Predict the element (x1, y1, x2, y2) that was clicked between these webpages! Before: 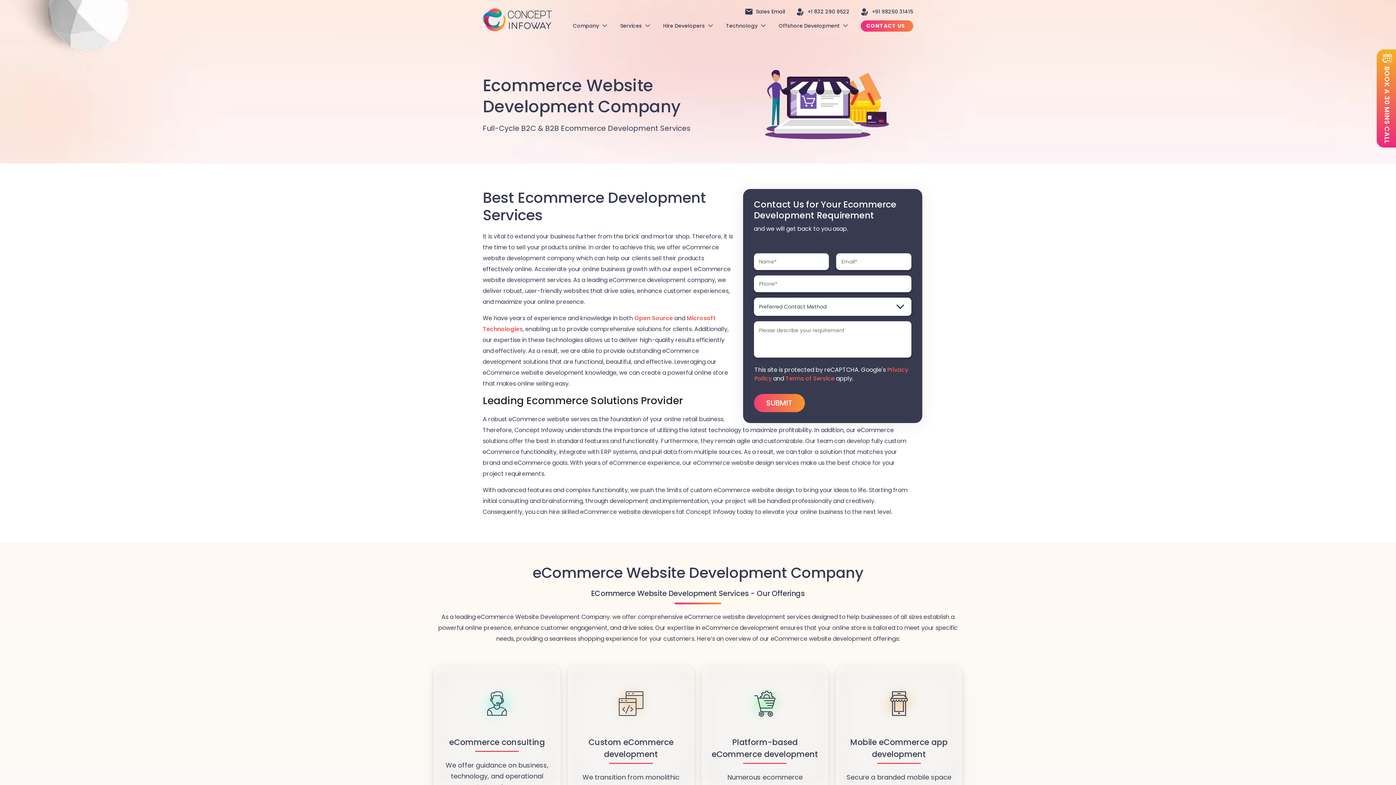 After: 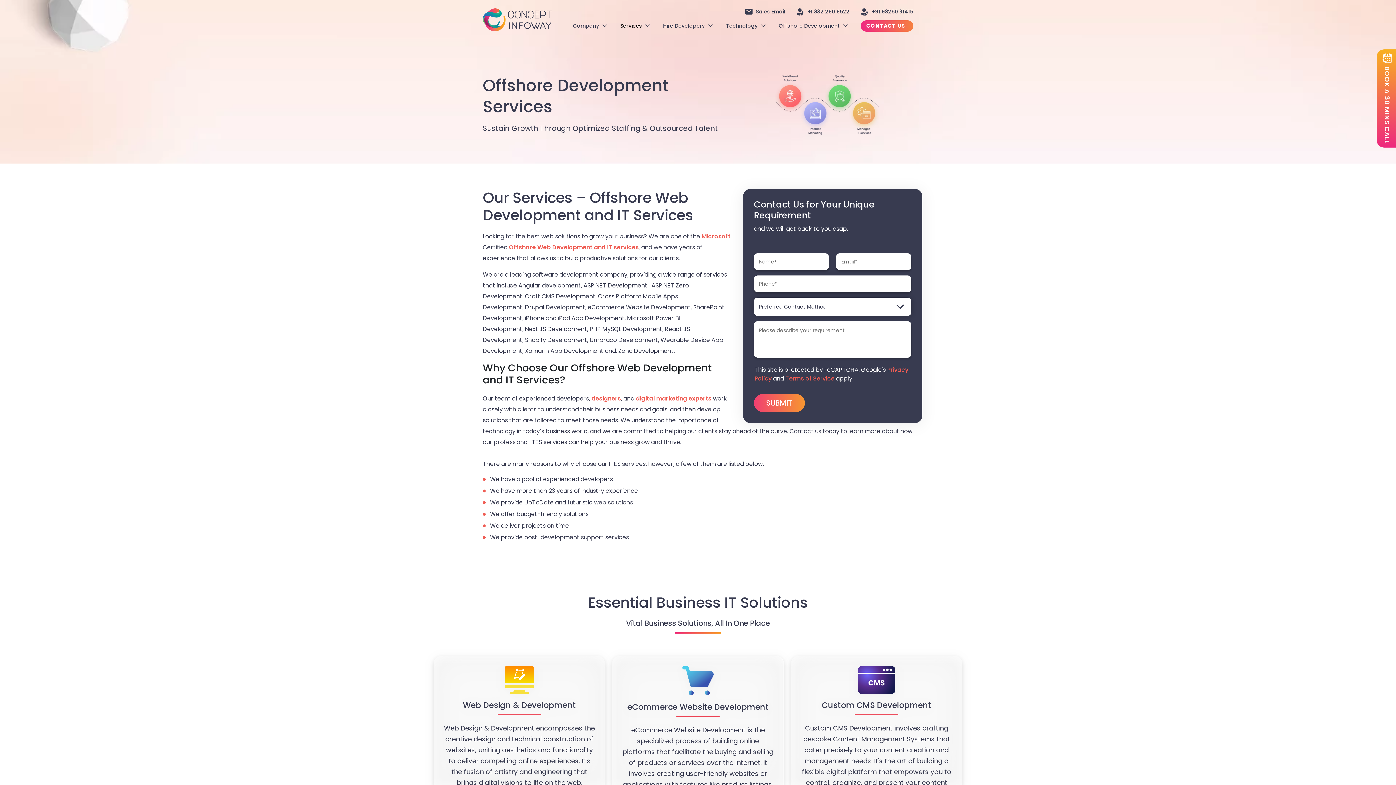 Action: bbox: (620, 22, 650, 29) label: Services